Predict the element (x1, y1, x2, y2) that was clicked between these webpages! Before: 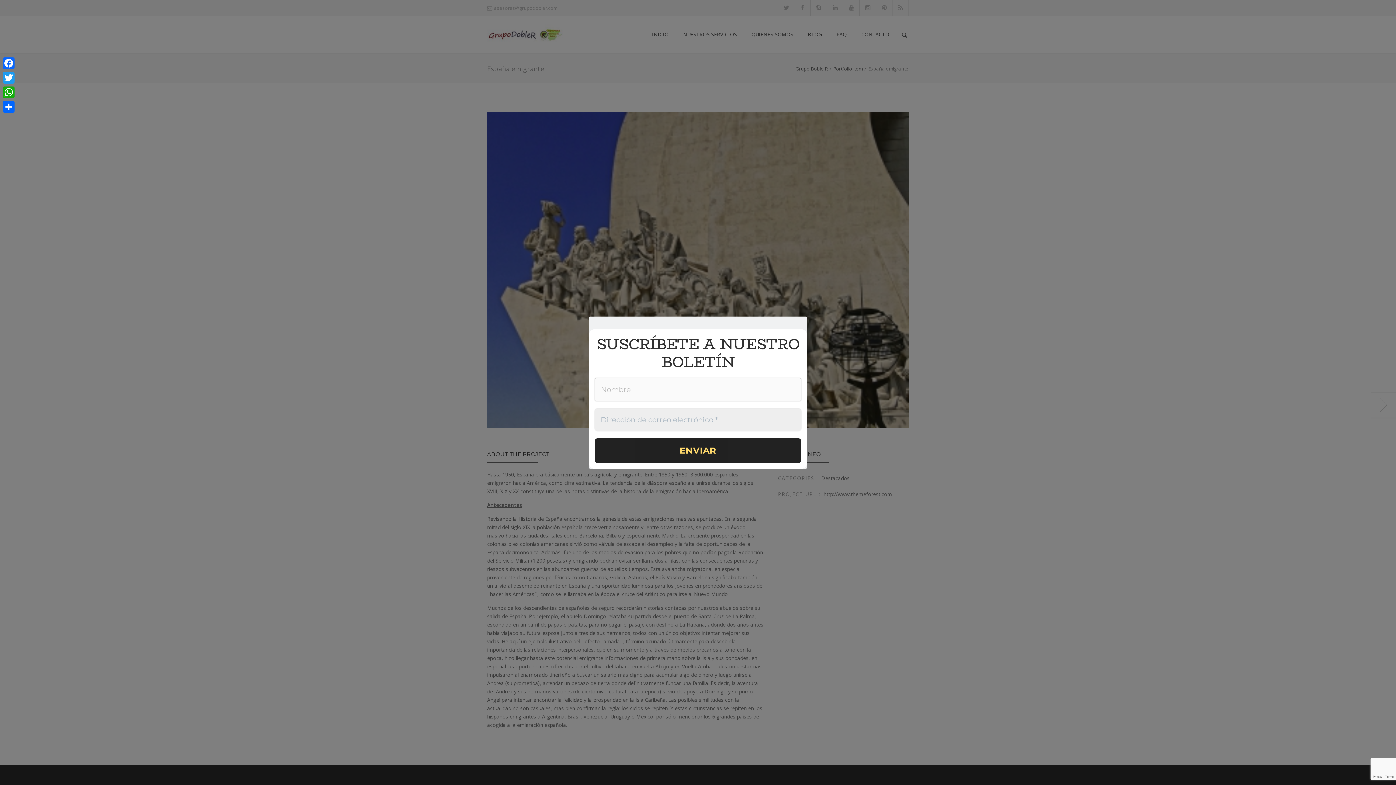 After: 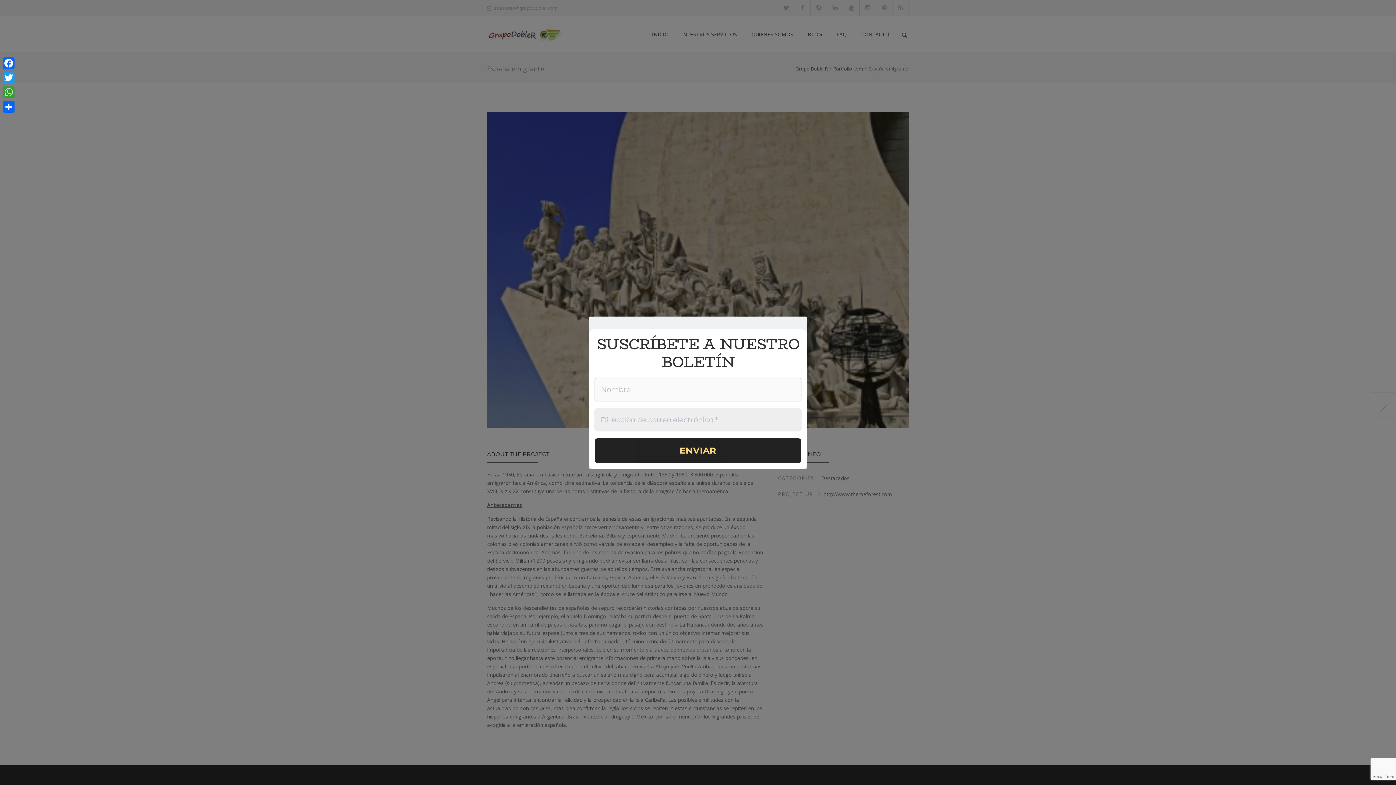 Action: bbox: (1, 85, 16, 99) label: WhatsApp